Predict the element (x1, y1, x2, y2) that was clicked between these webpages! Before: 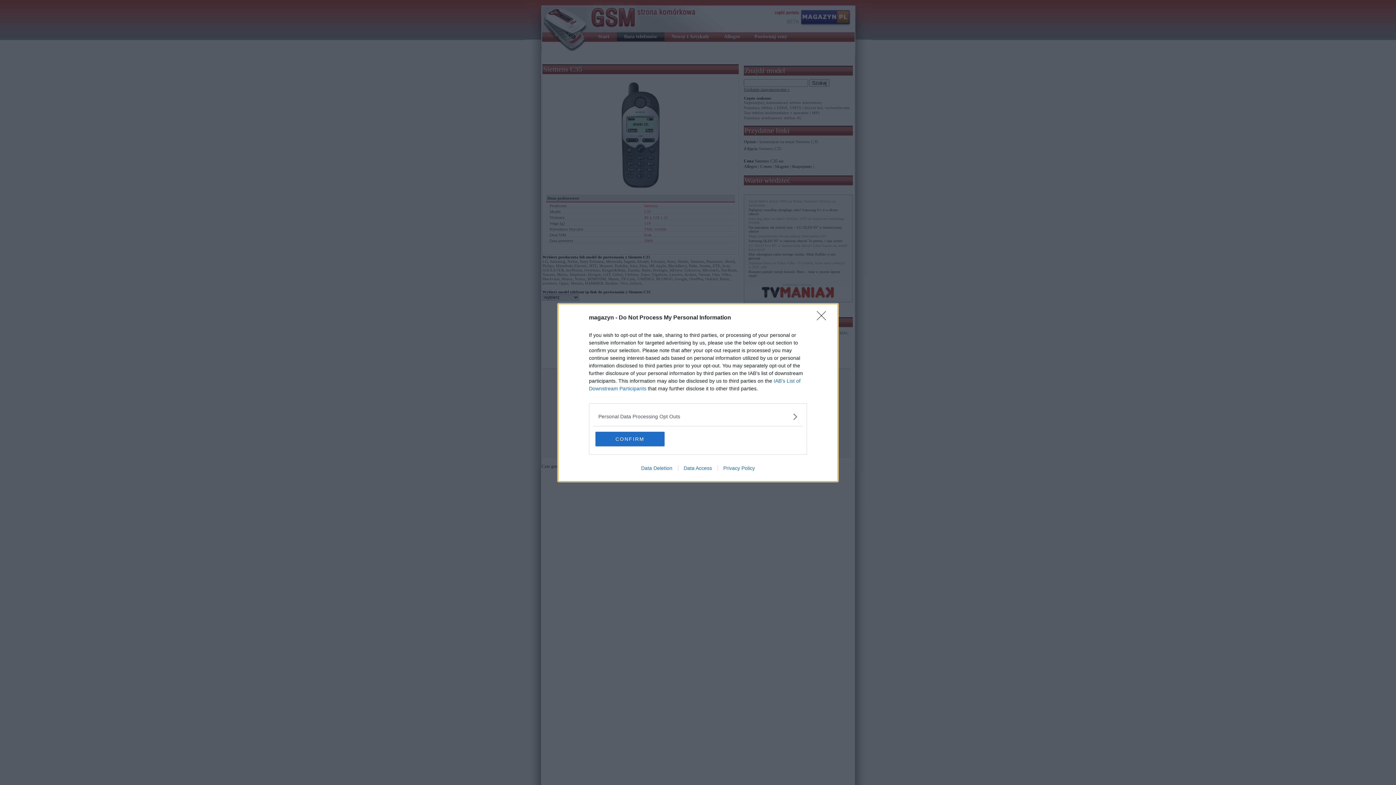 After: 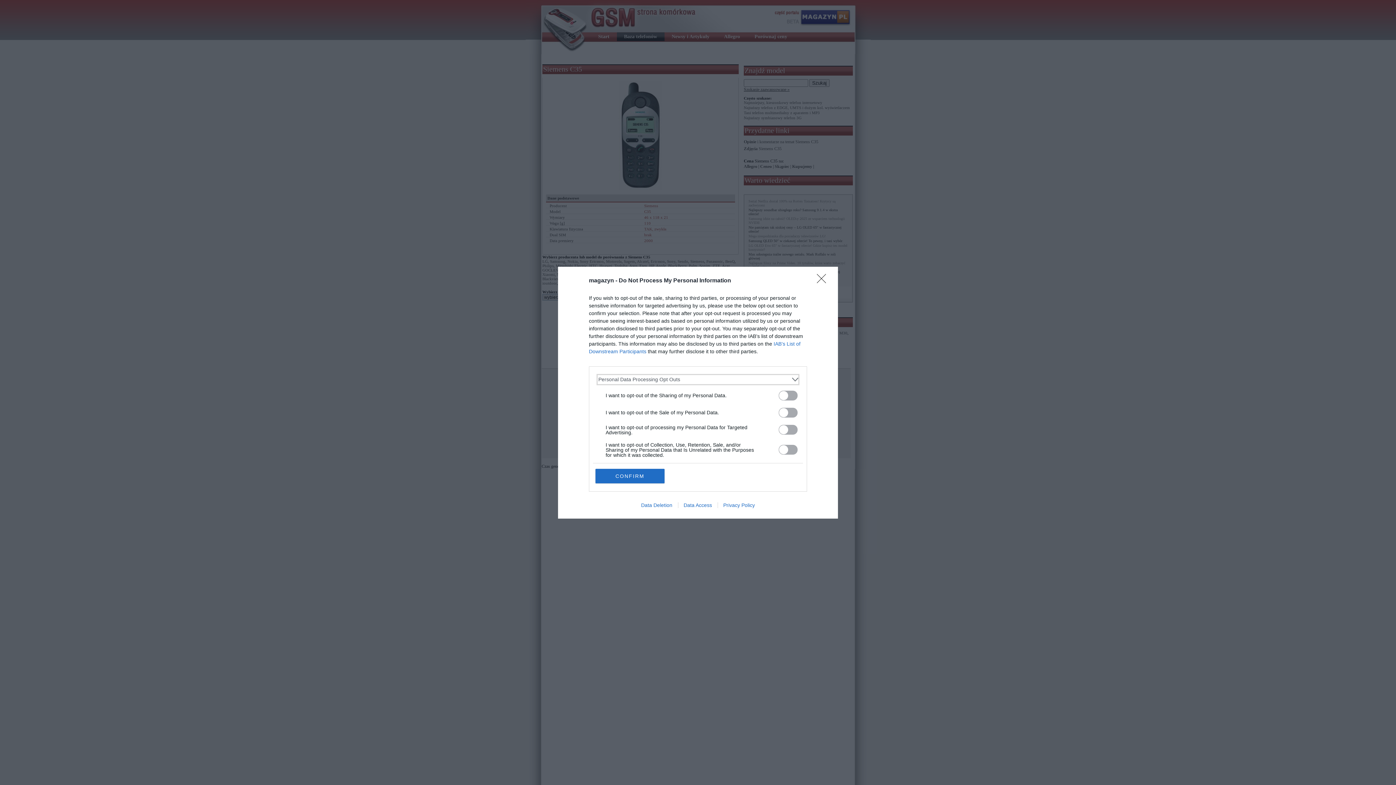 Action: label: Opt-Outs bbox: (598, 412, 797, 420)